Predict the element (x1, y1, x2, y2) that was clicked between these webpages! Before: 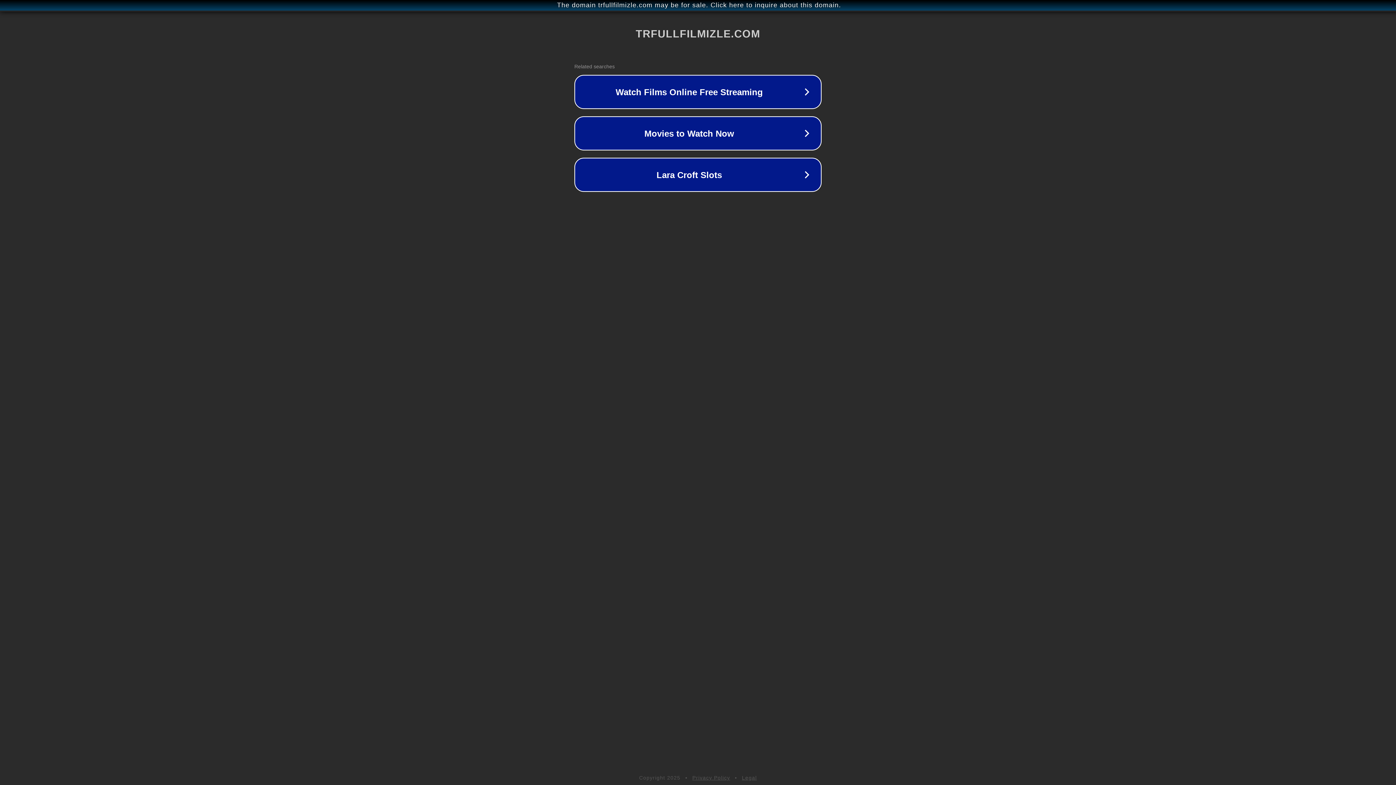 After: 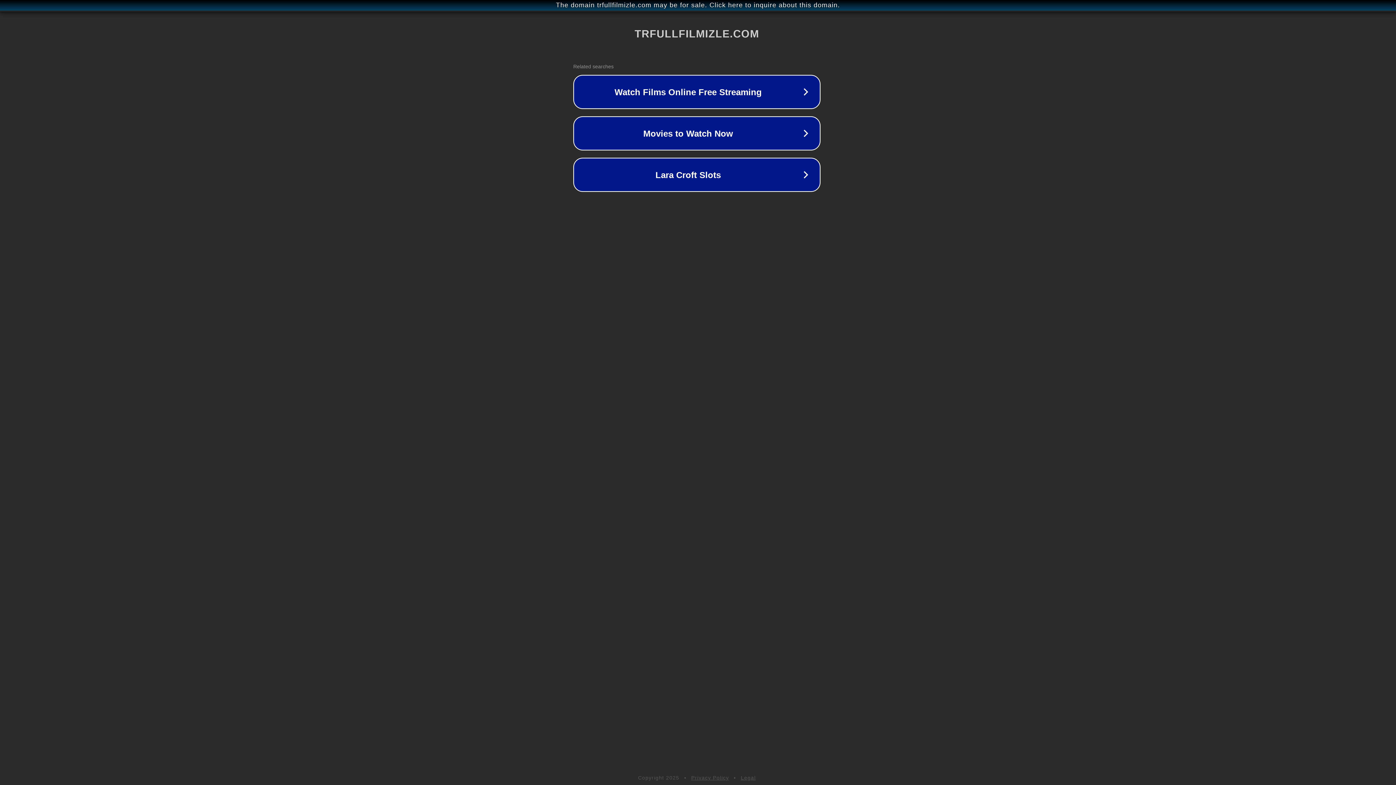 Action: label: The domain trfullfilmizle.com may be for sale. Click here to inquire about this domain. bbox: (1, 1, 1397, 9)